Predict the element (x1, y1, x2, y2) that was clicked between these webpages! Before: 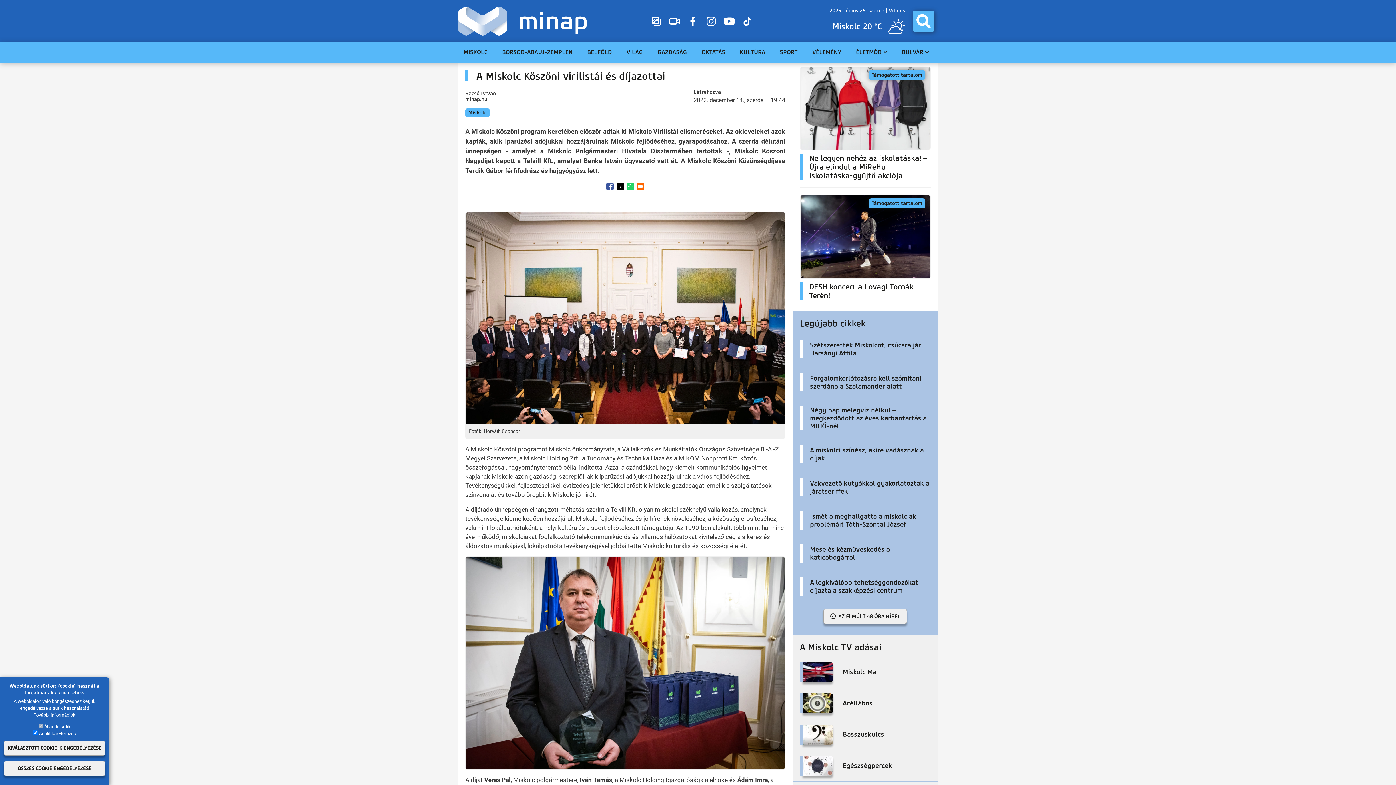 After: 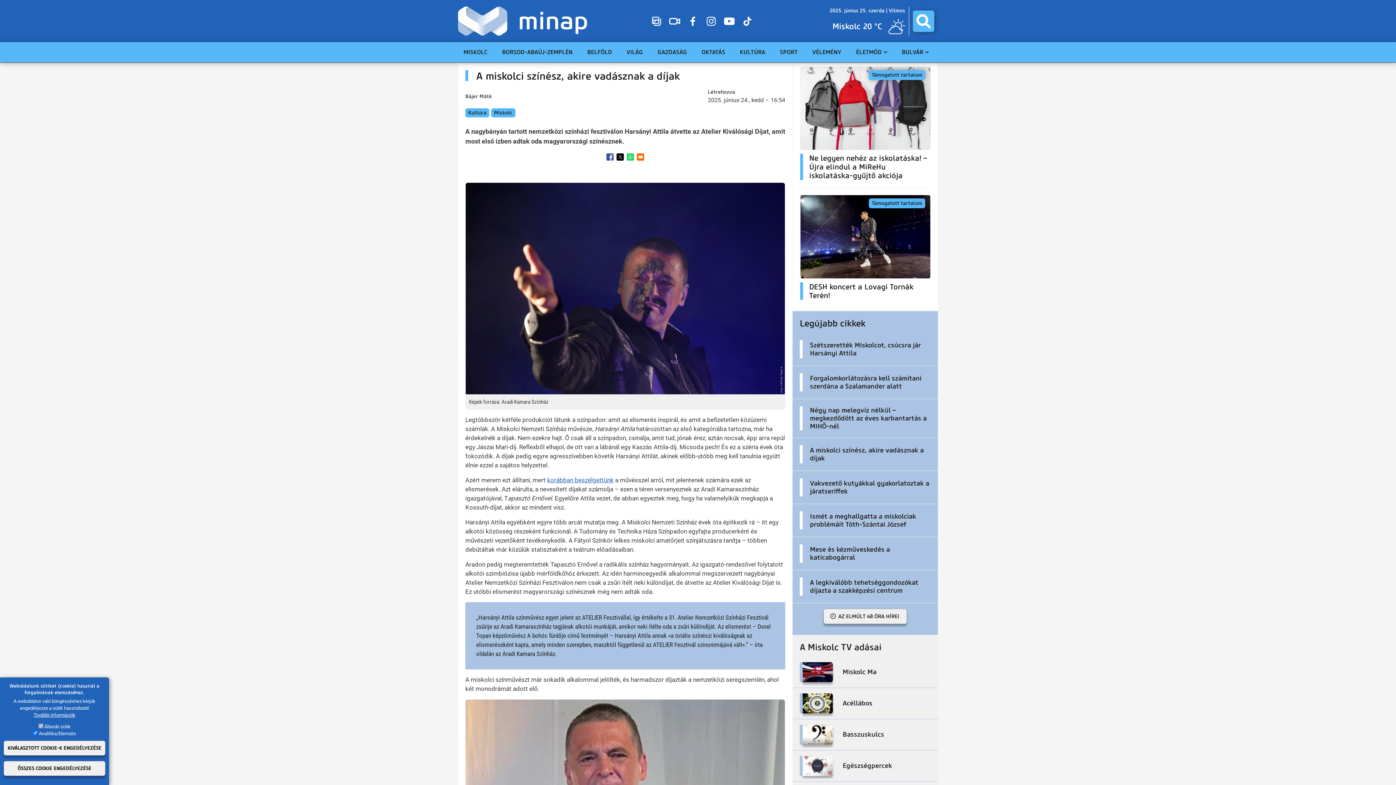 Action: bbox: (792, 438, 938, 470) label: A miskolci színész, akire vadásznak a díjak